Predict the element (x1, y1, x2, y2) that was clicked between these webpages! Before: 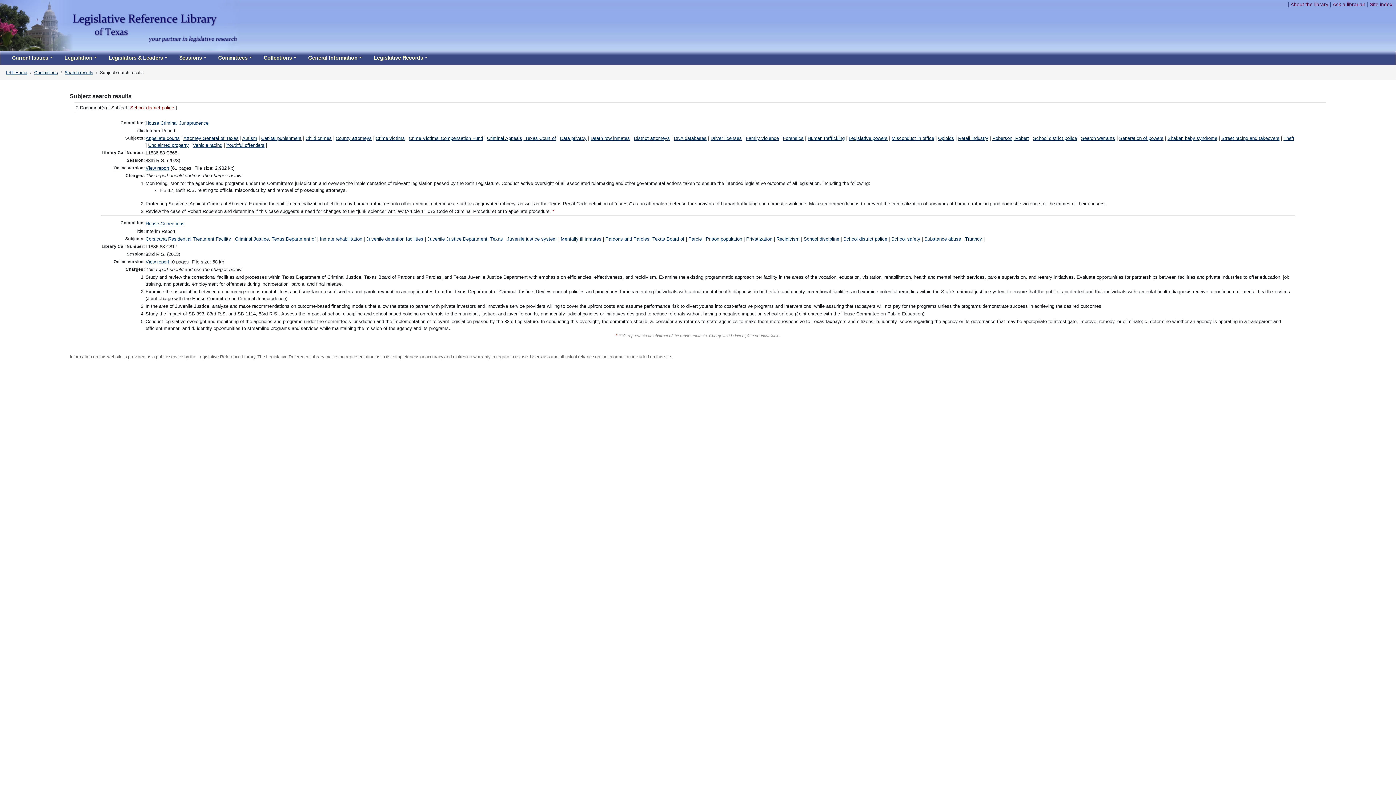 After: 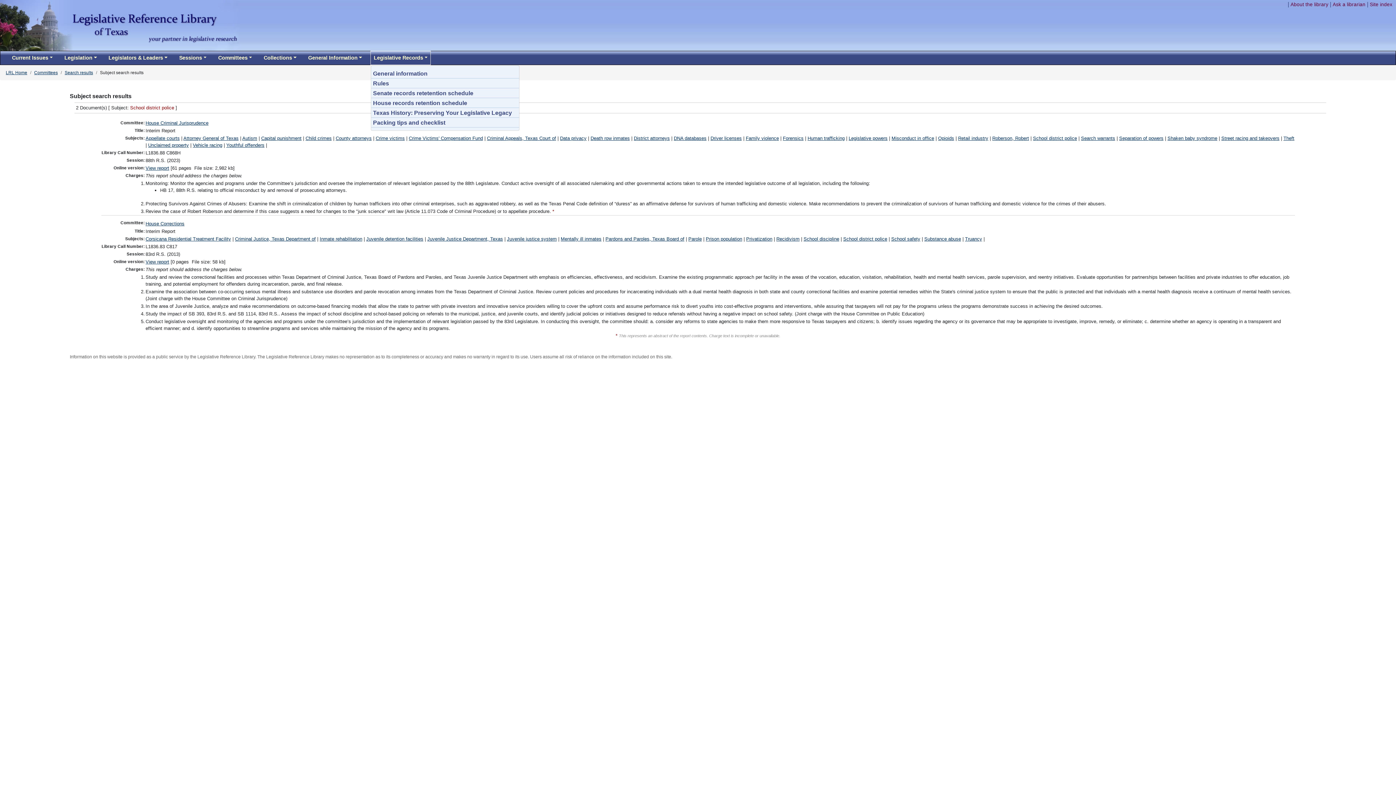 Action: bbox: (370, 51, 430, 64) label: Legislative Records